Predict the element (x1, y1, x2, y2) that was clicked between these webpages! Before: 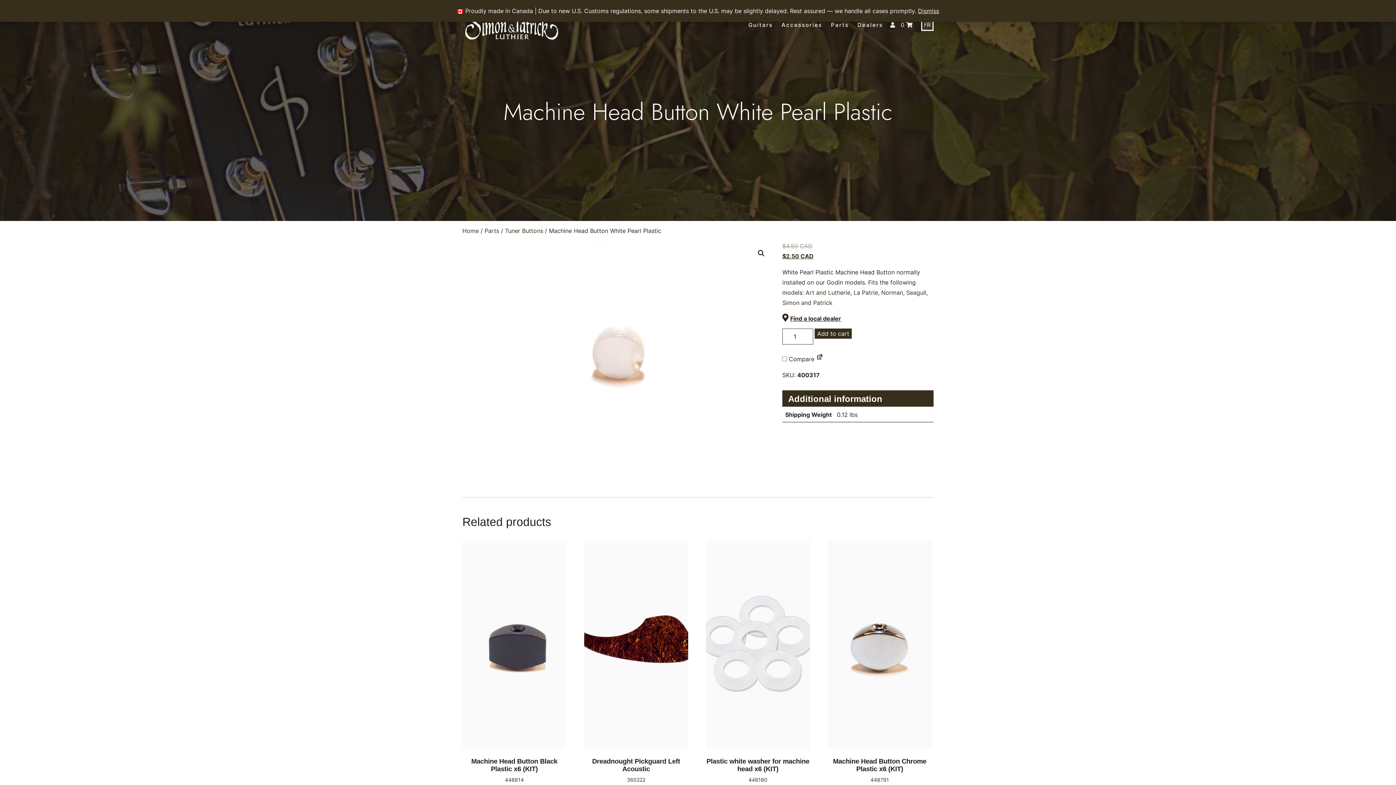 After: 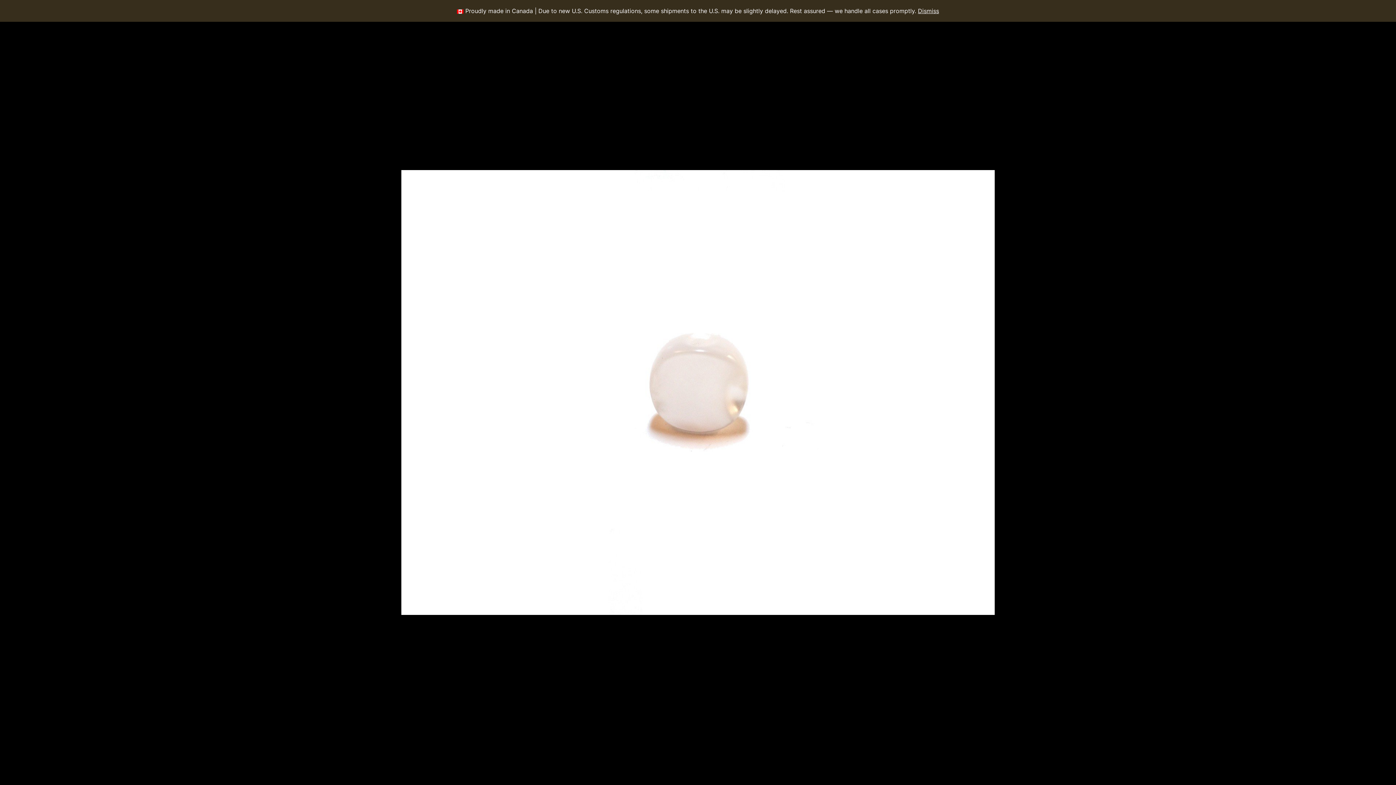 Action: bbox: (754, 246, 768, 260) label: View full-screen image gallery